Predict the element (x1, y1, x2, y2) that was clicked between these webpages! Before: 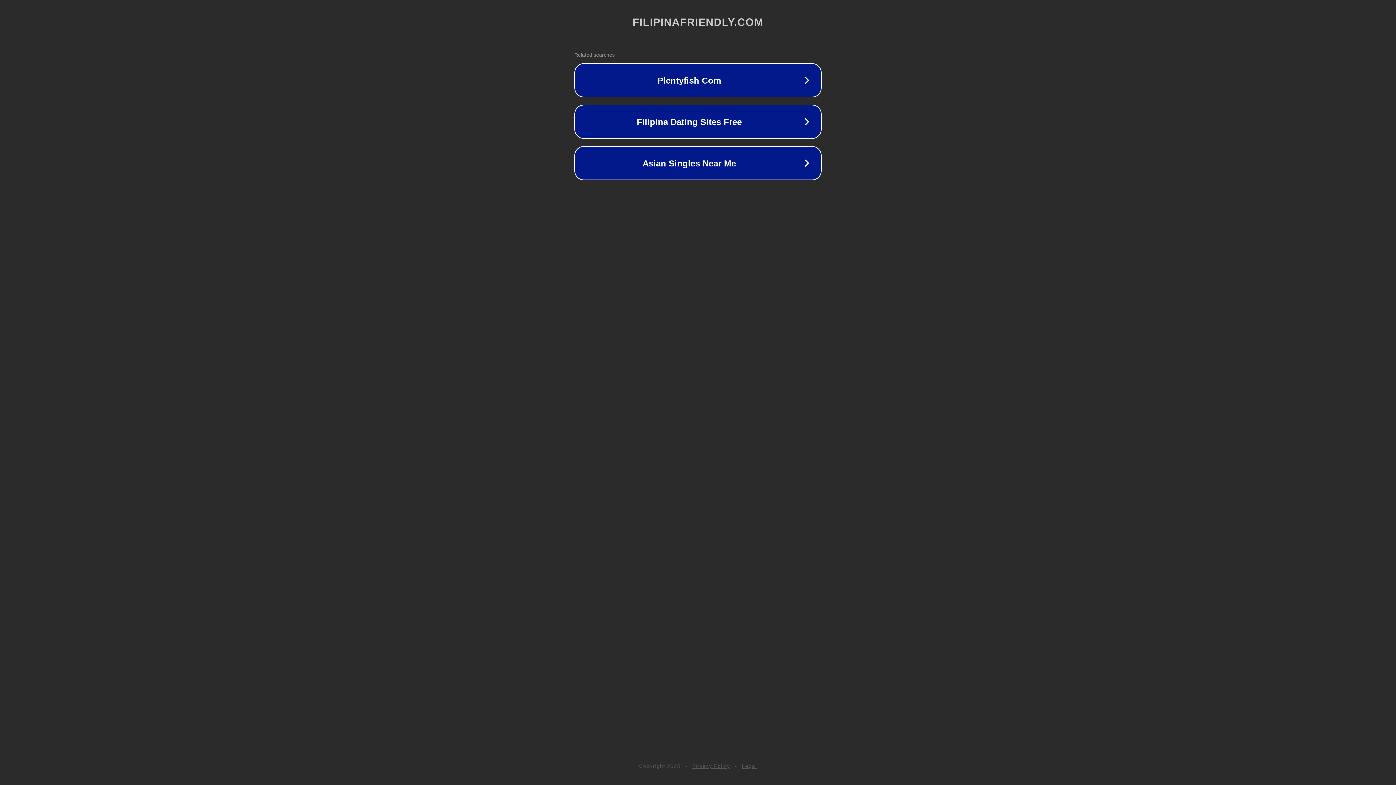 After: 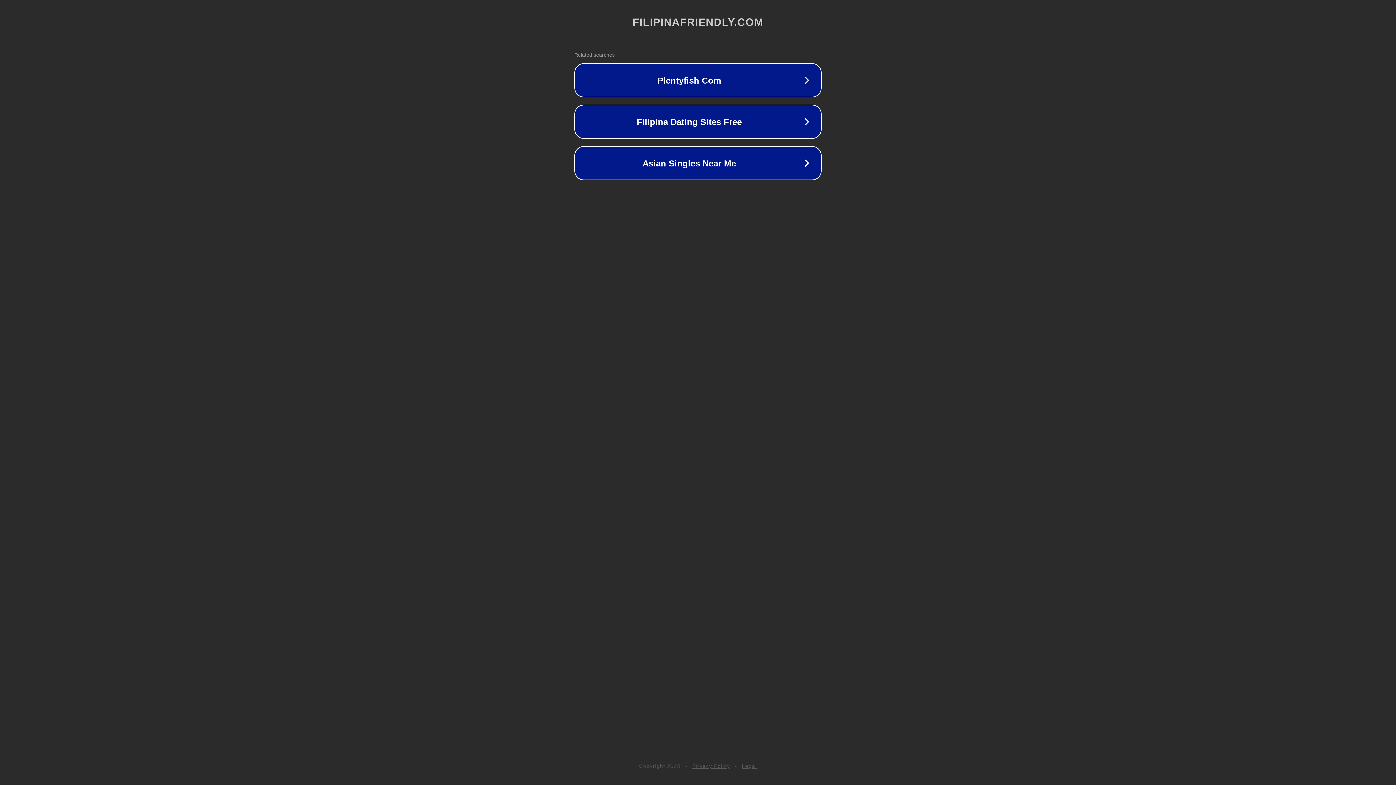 Action: label: Privacy Policy bbox: (692, 763, 730, 769)